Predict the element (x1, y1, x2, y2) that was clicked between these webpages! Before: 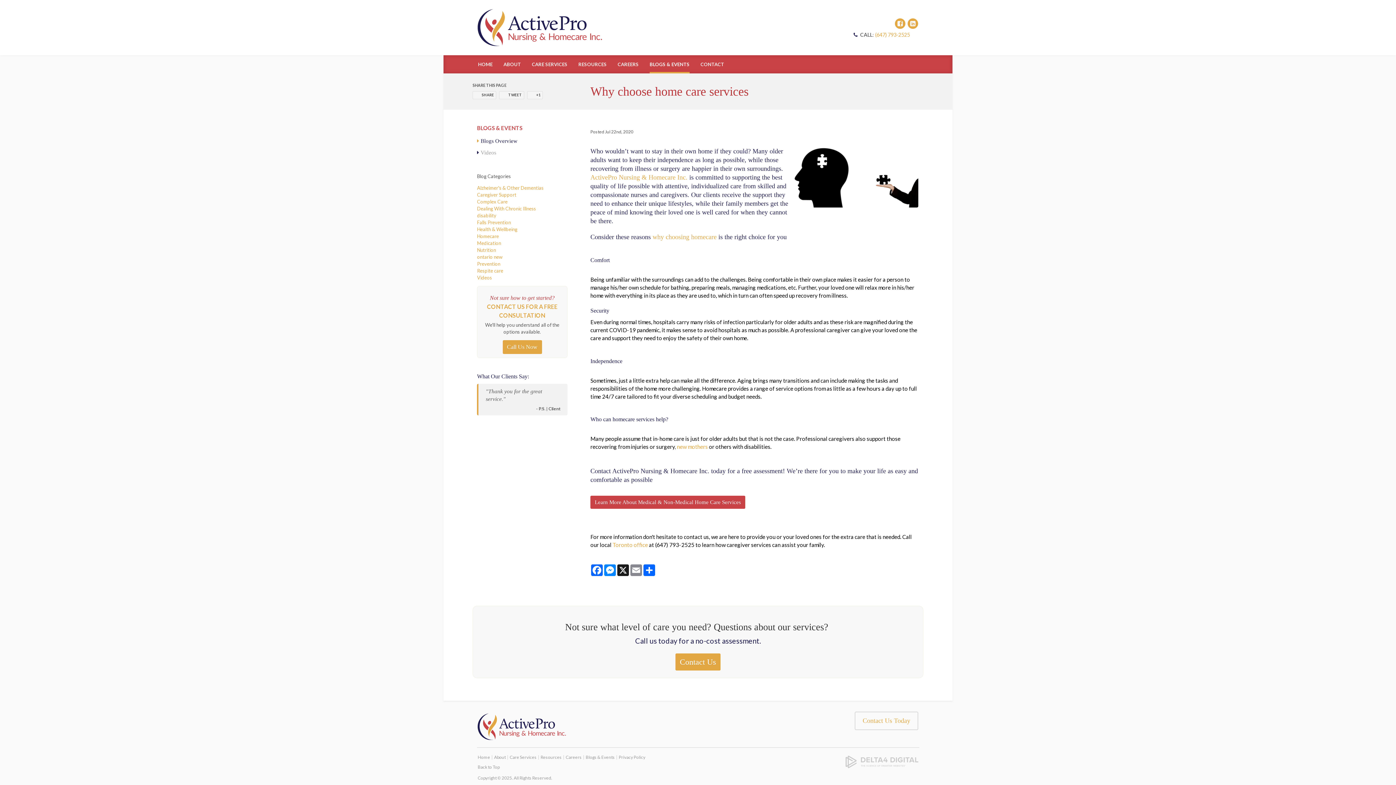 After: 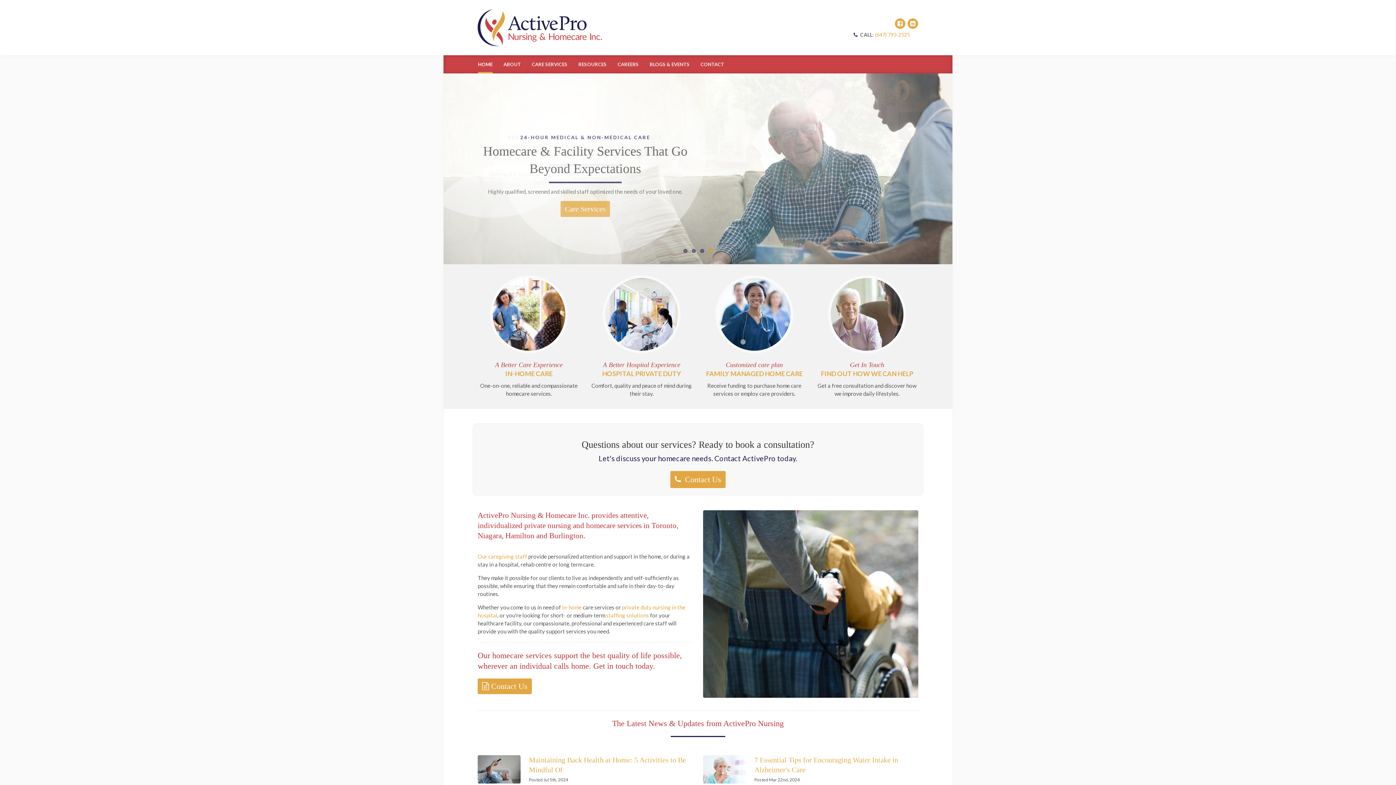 Action: label: Home bbox: (477, 754, 490, 760)